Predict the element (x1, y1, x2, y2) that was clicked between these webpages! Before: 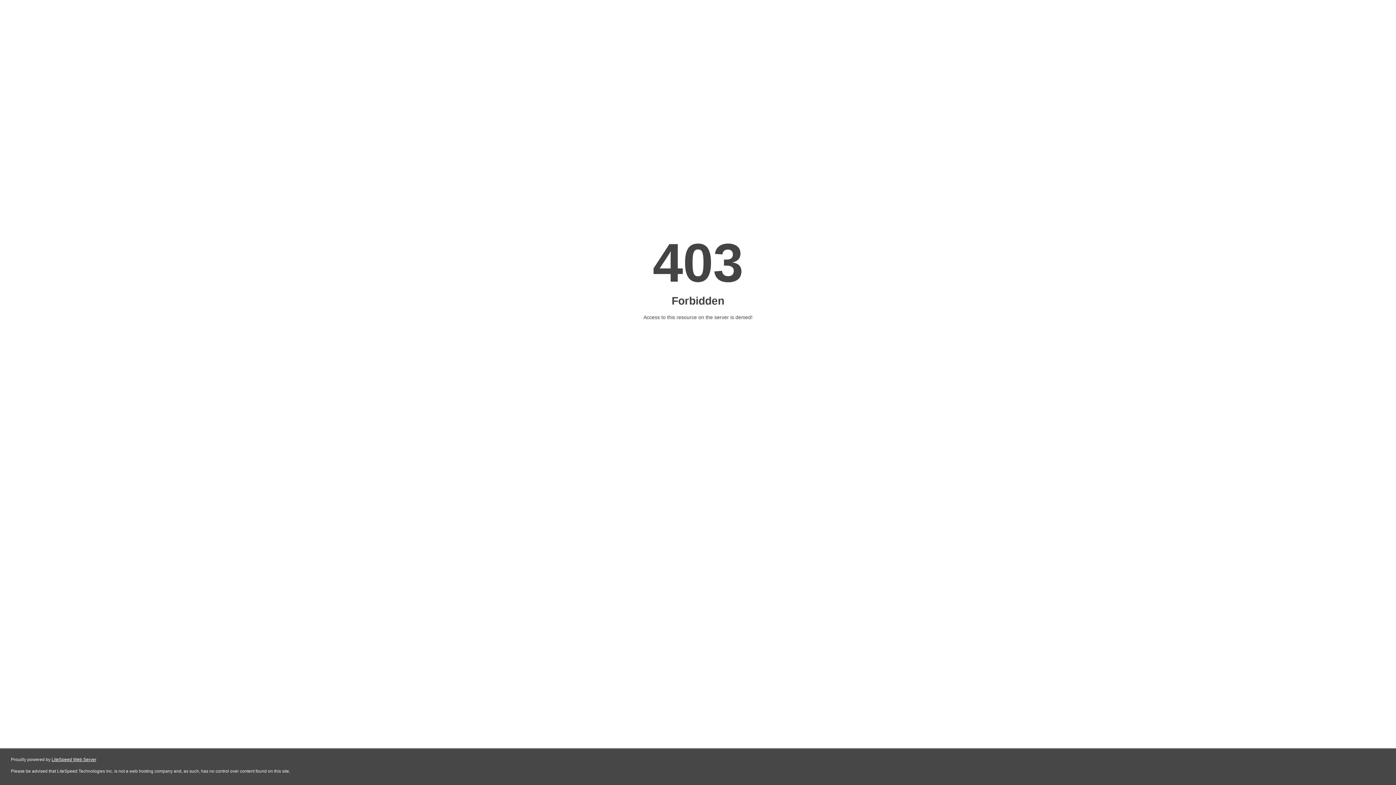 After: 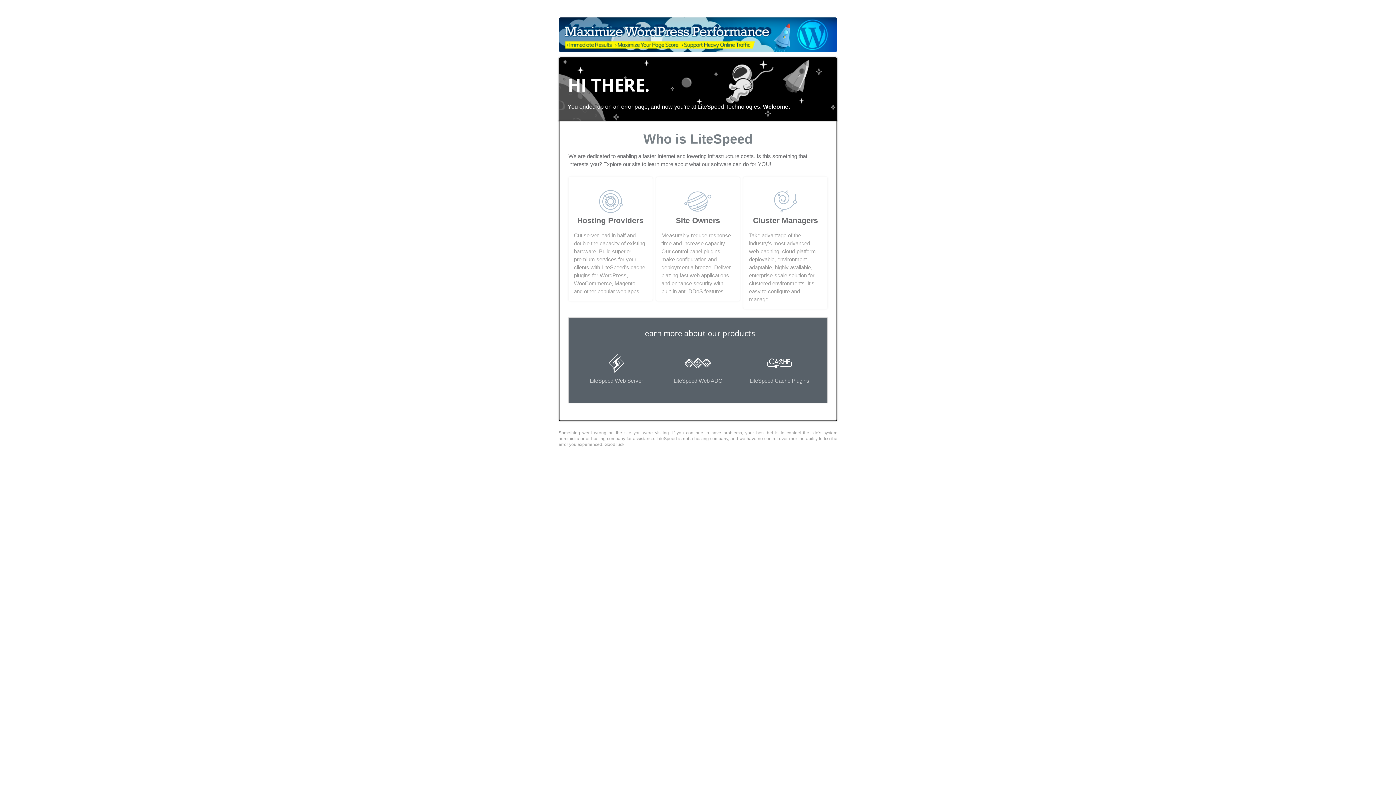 Action: label: LiteSpeed Web Server bbox: (51, 757, 96, 762)